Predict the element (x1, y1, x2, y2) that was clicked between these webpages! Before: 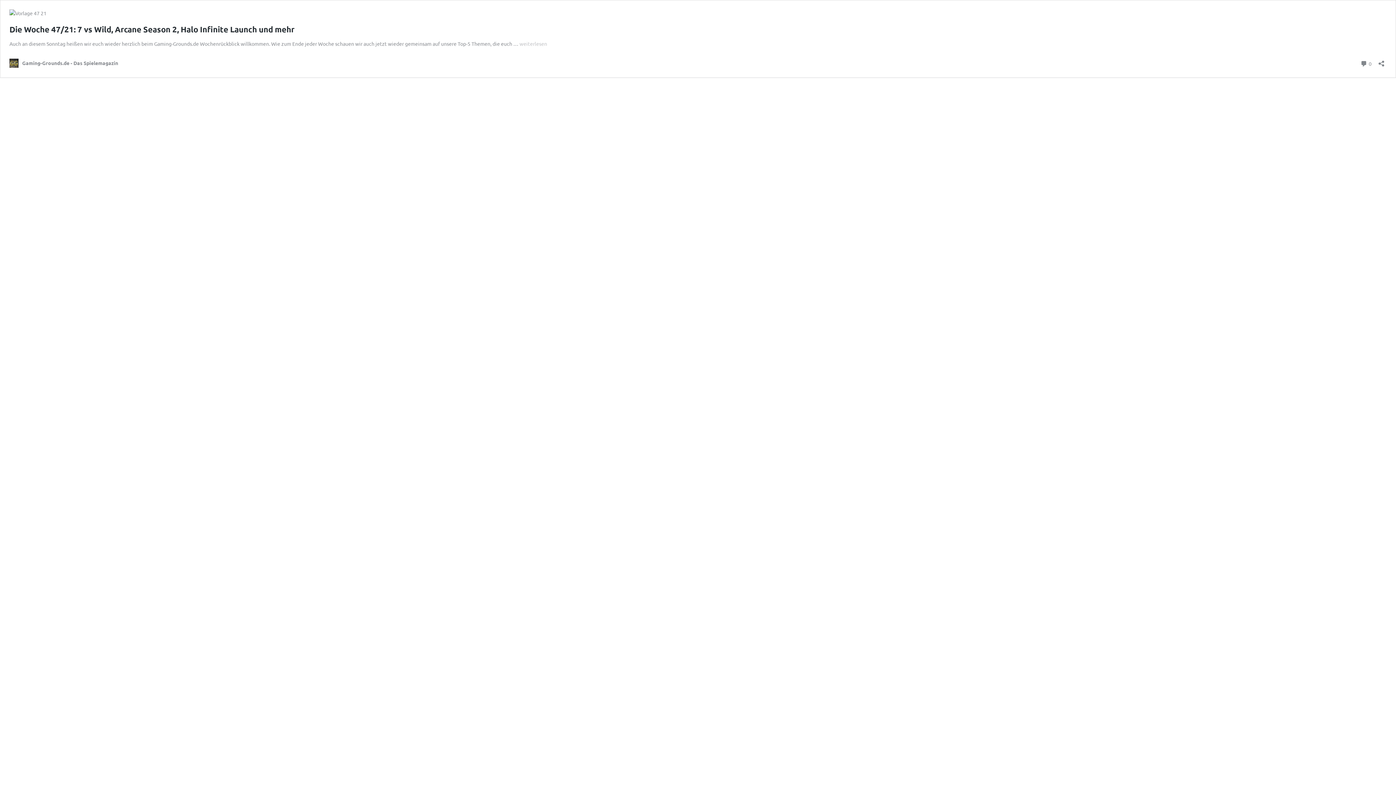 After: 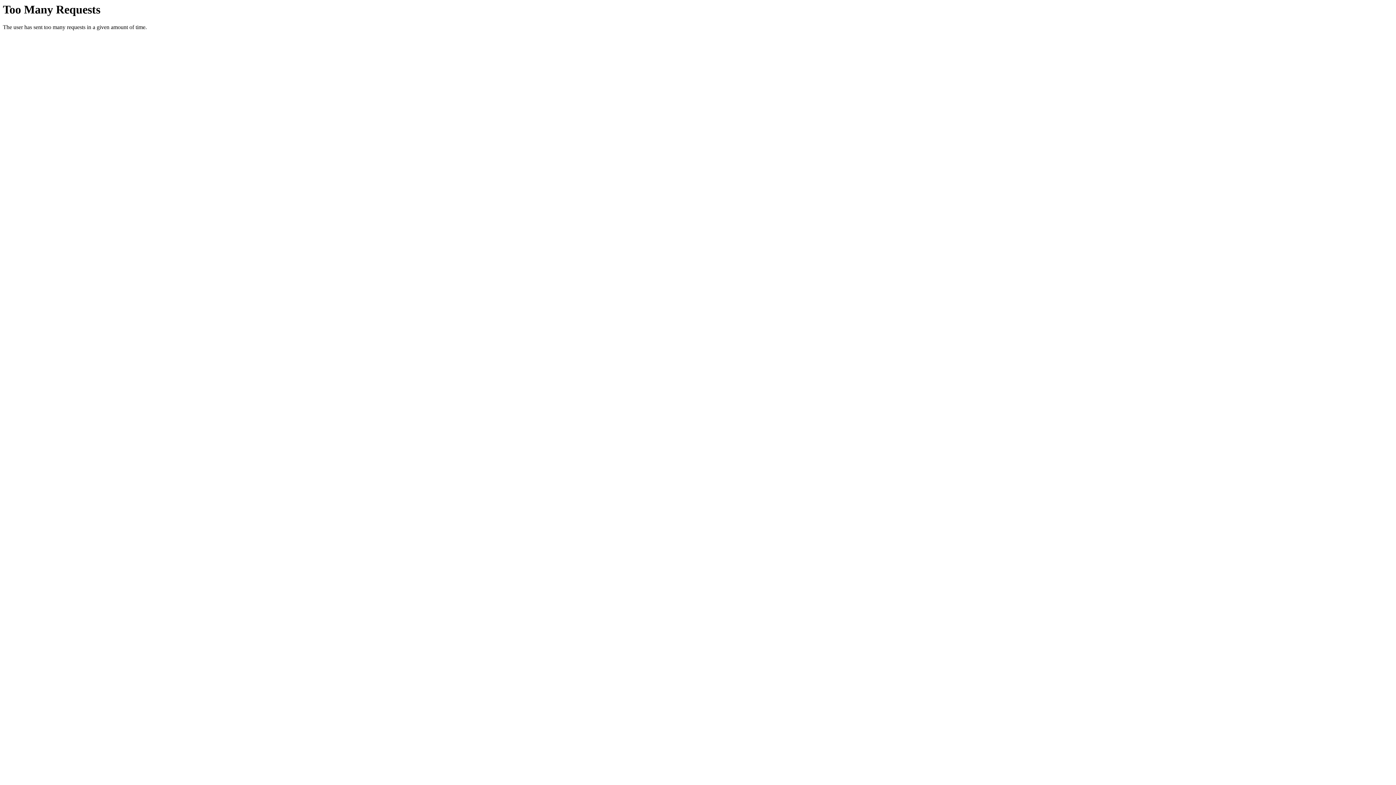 Action: bbox: (1360, 58, 1372, 68) label:  0
Kommentare